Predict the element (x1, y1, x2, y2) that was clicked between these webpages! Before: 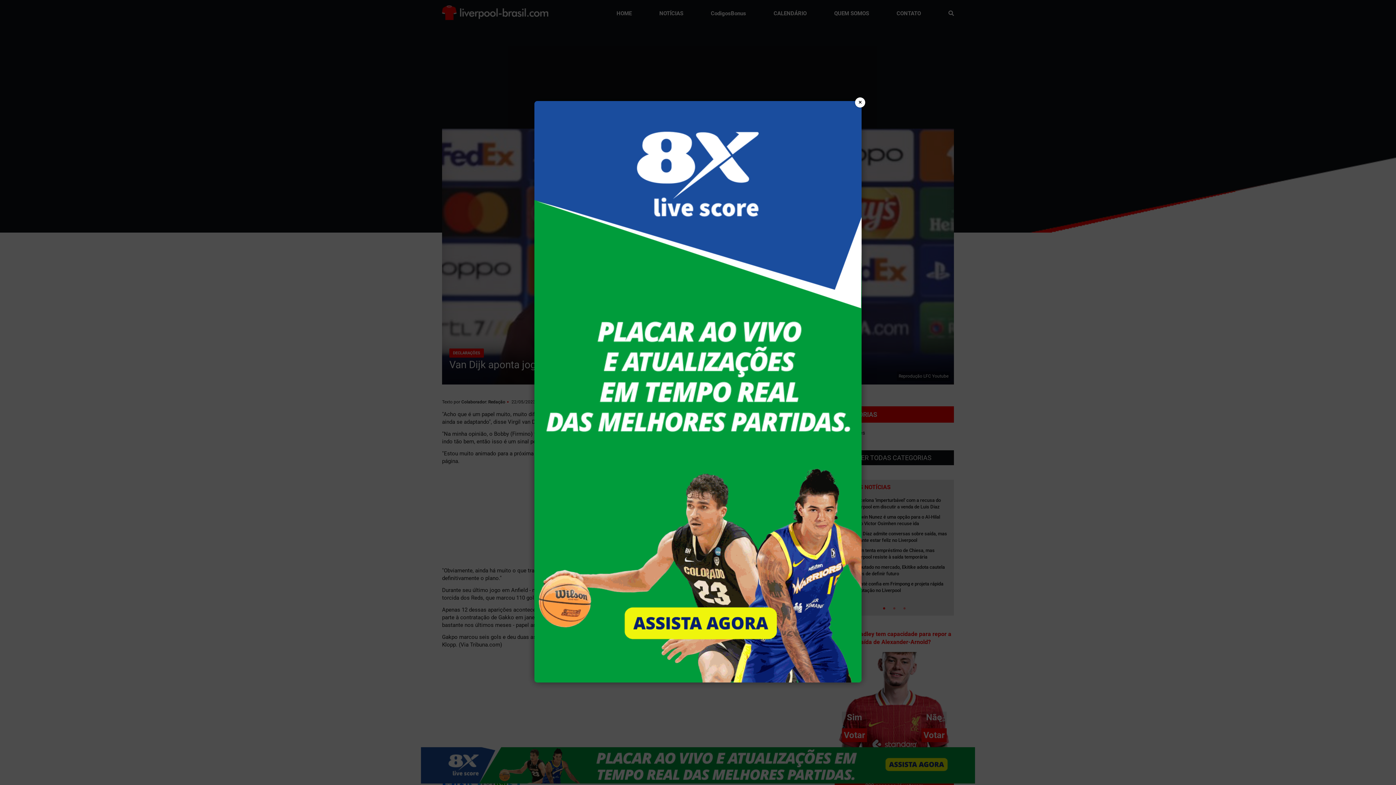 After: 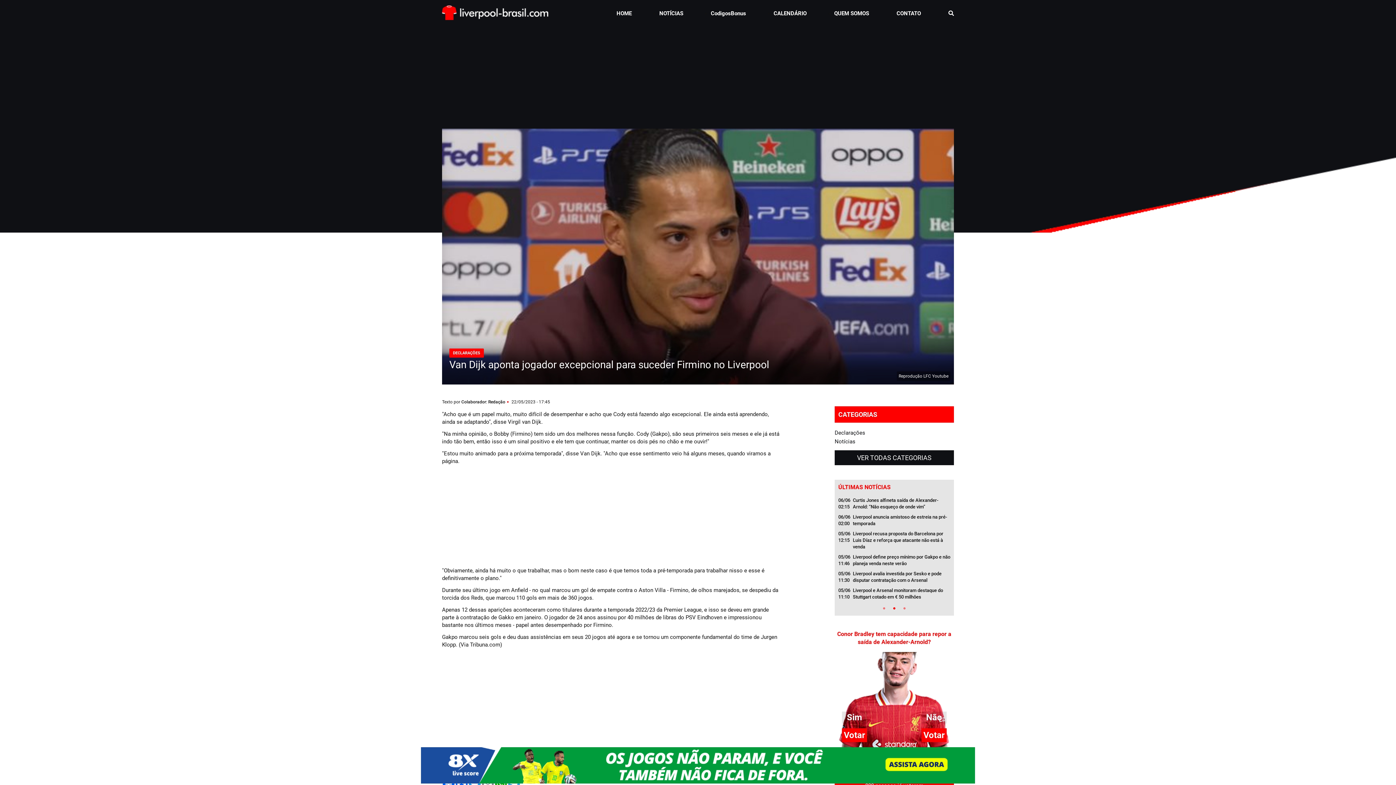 Action: bbox: (855, 97, 865, 107) label: ×